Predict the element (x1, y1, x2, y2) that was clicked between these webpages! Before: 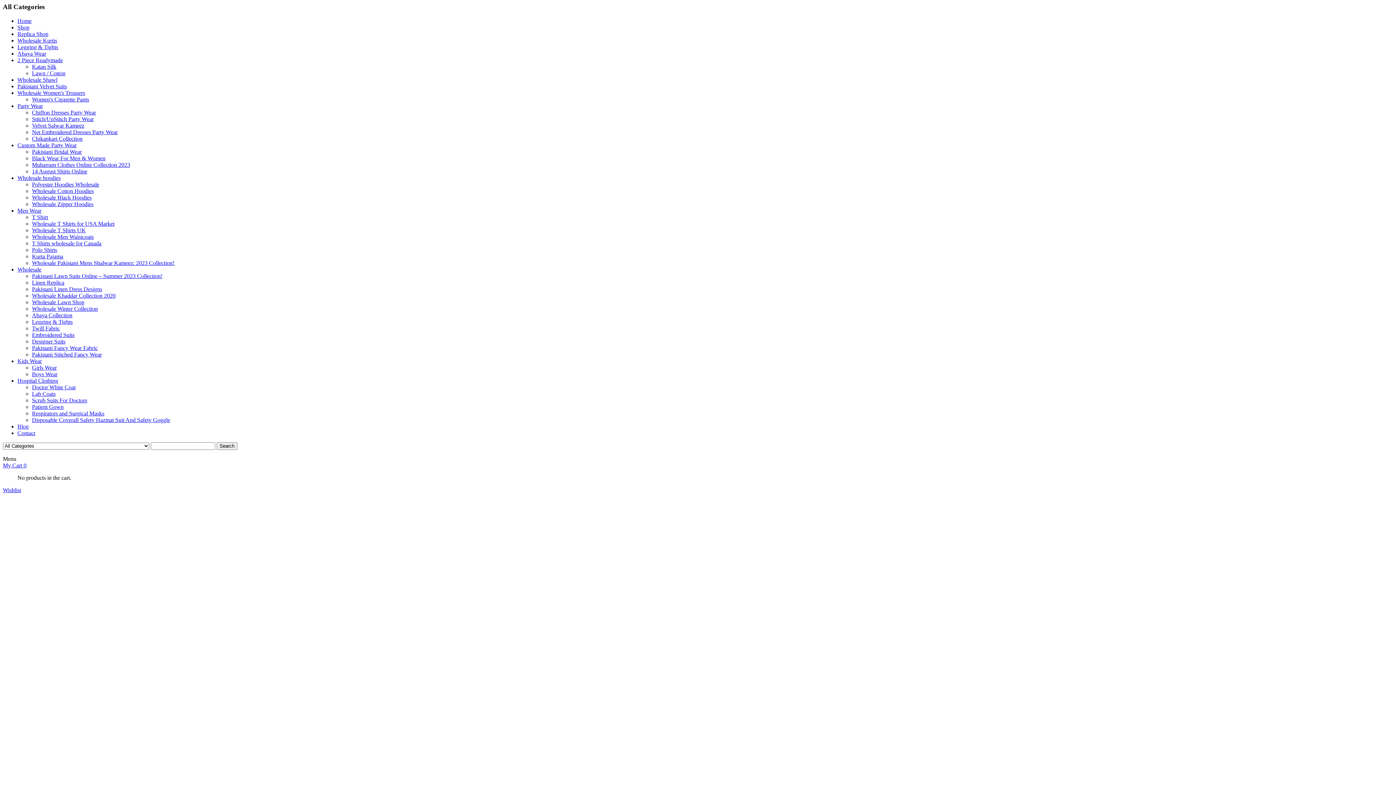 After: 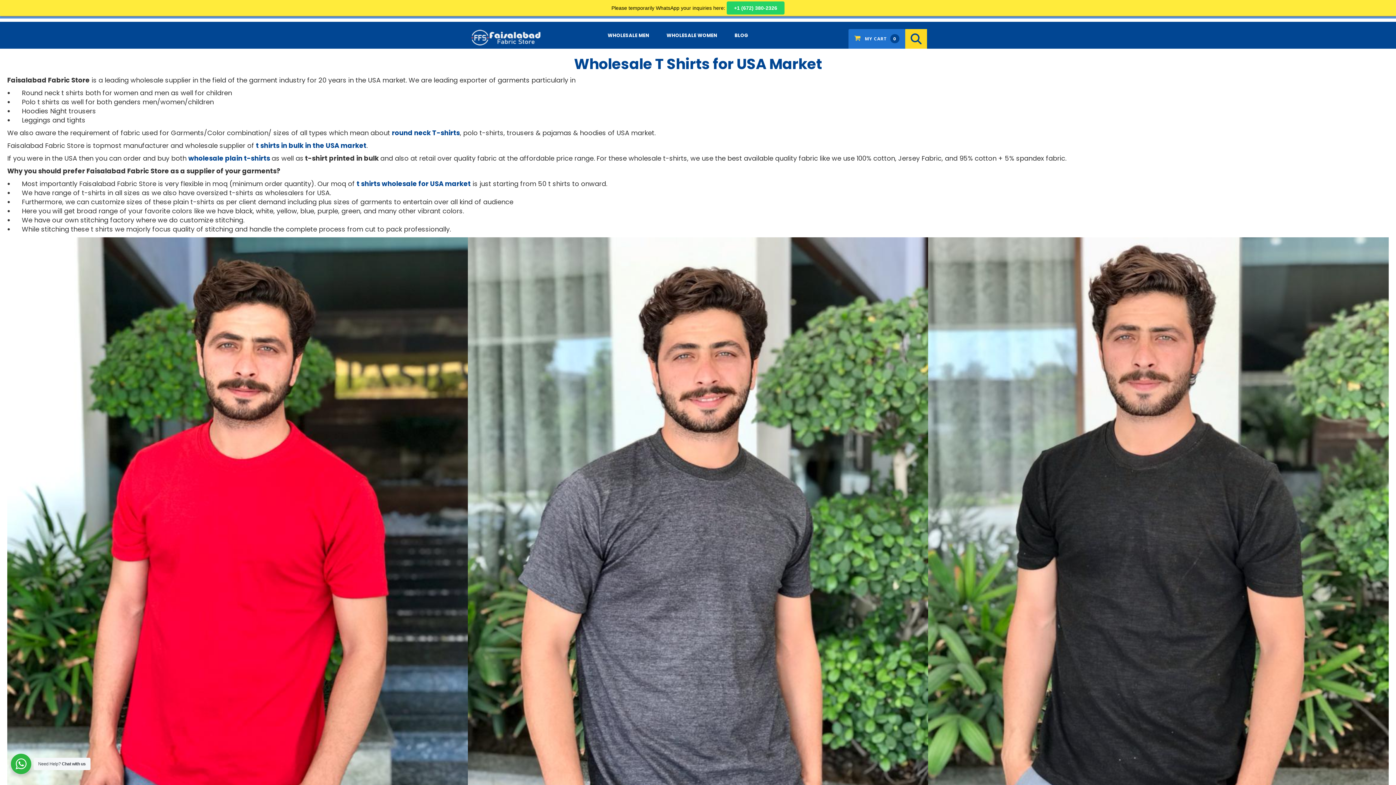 Action: label: Wholesale T Shirts for USA Market bbox: (32, 220, 114, 226)